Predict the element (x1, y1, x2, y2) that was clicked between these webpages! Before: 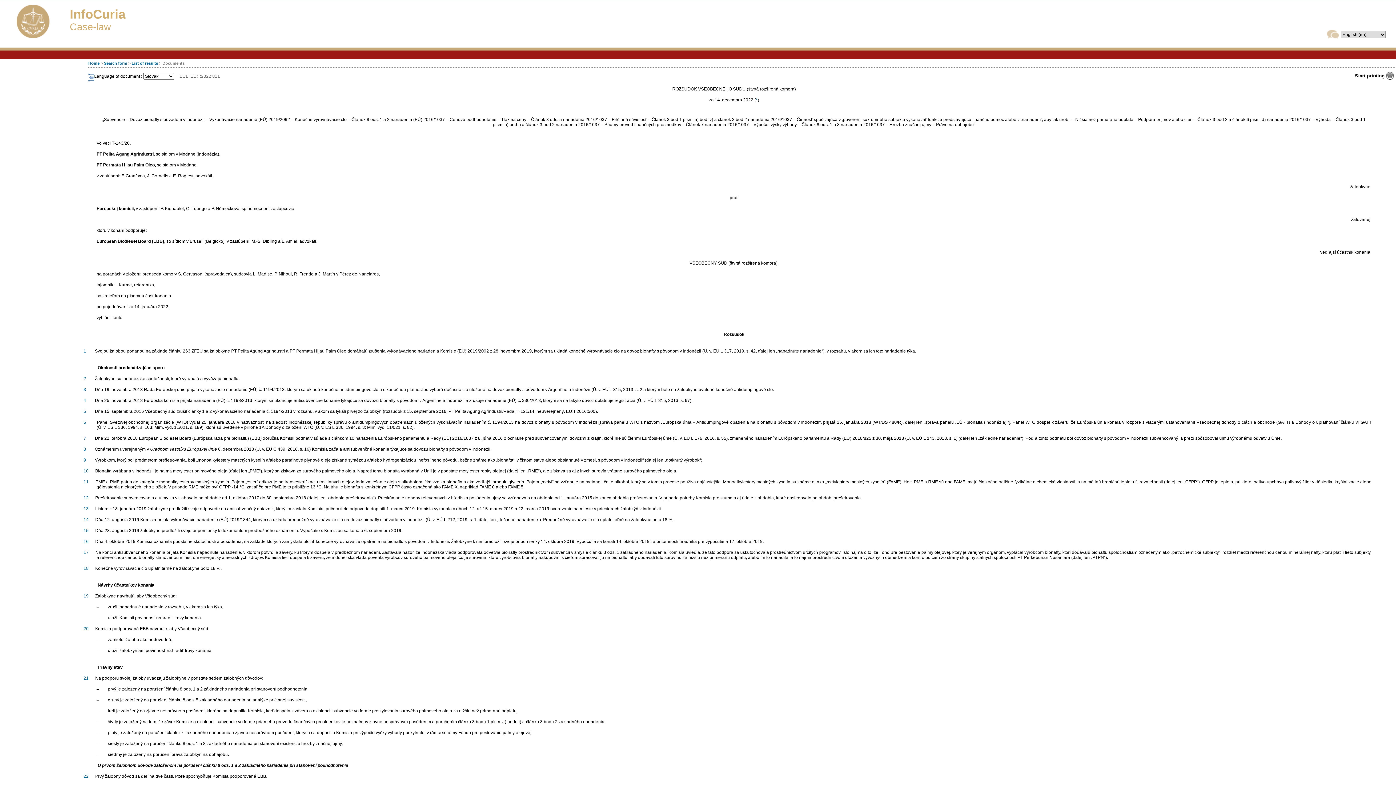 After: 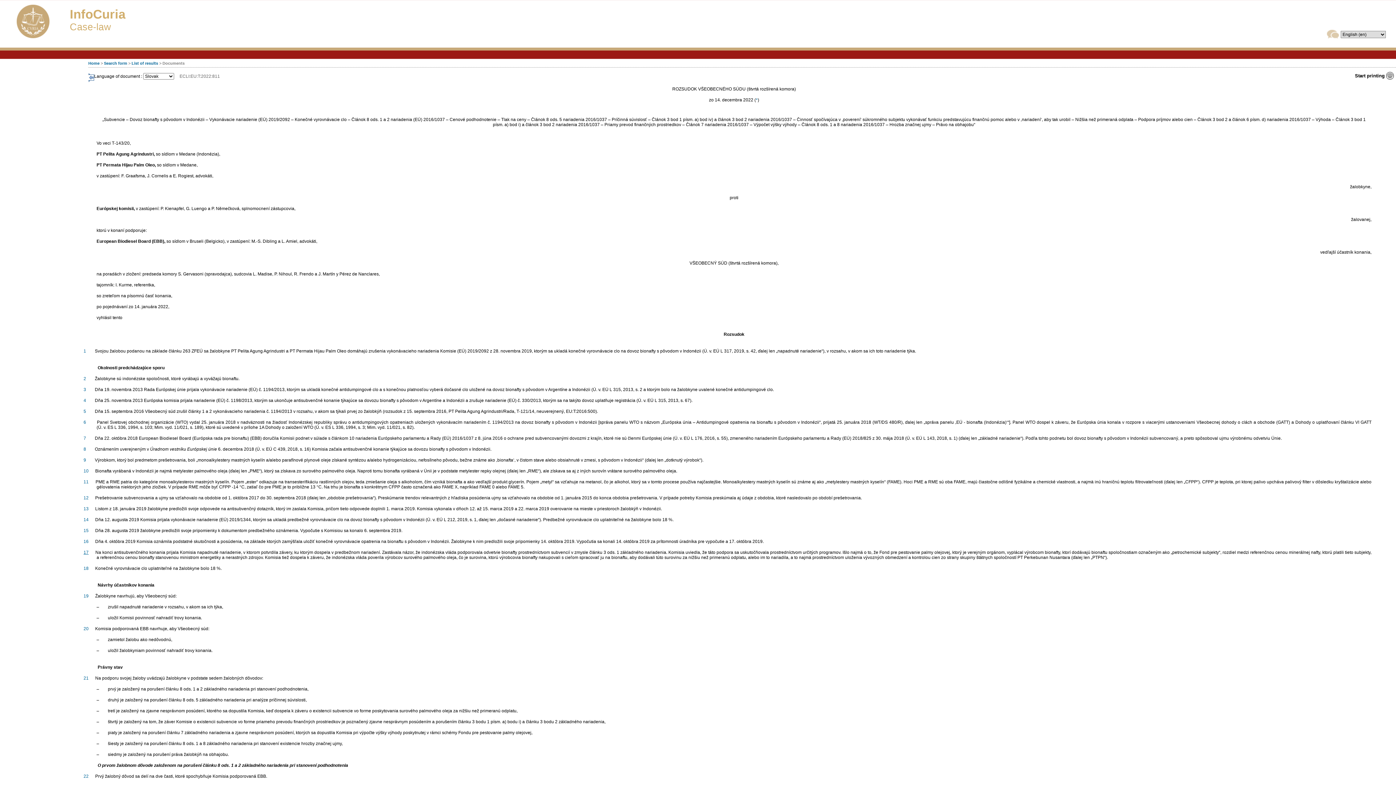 Action: bbox: (83, 550, 88, 555) label: 17